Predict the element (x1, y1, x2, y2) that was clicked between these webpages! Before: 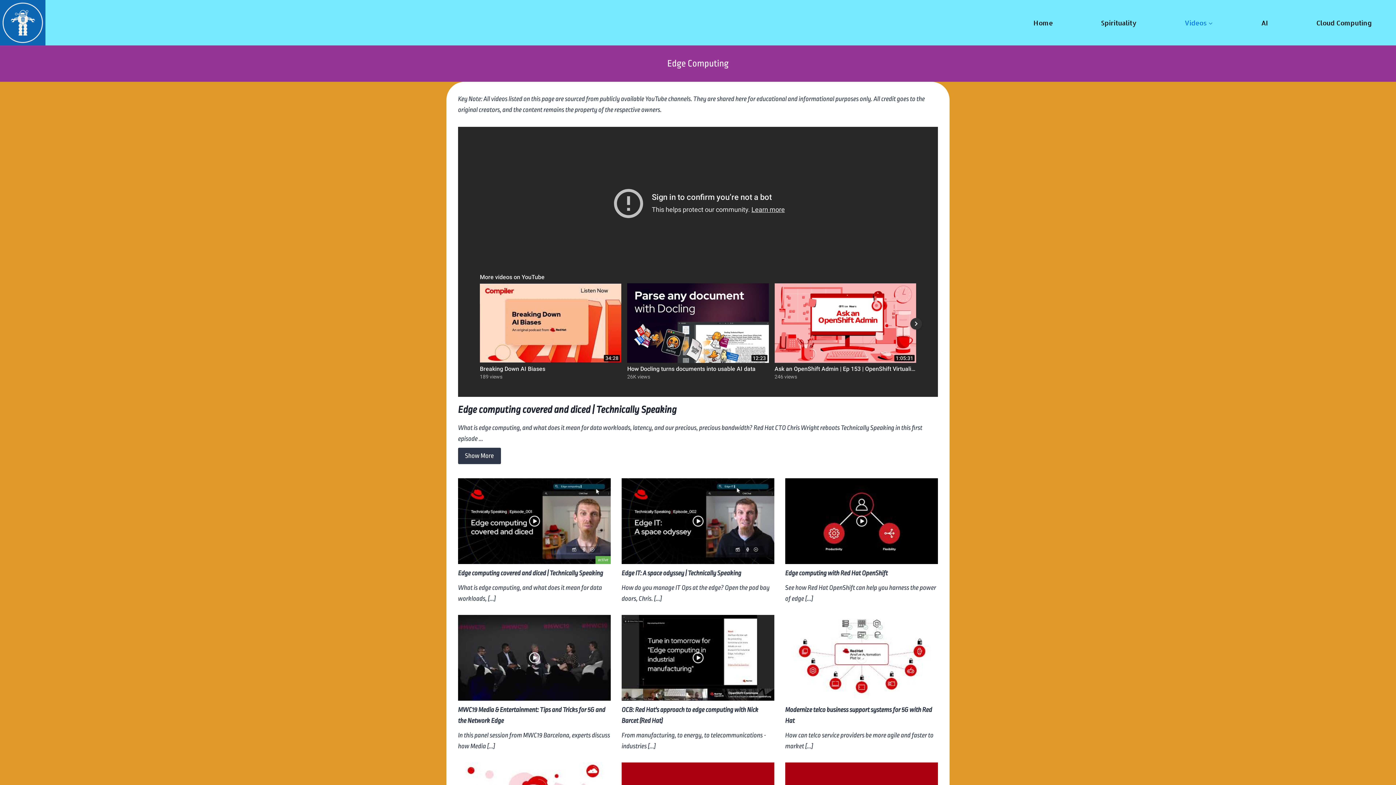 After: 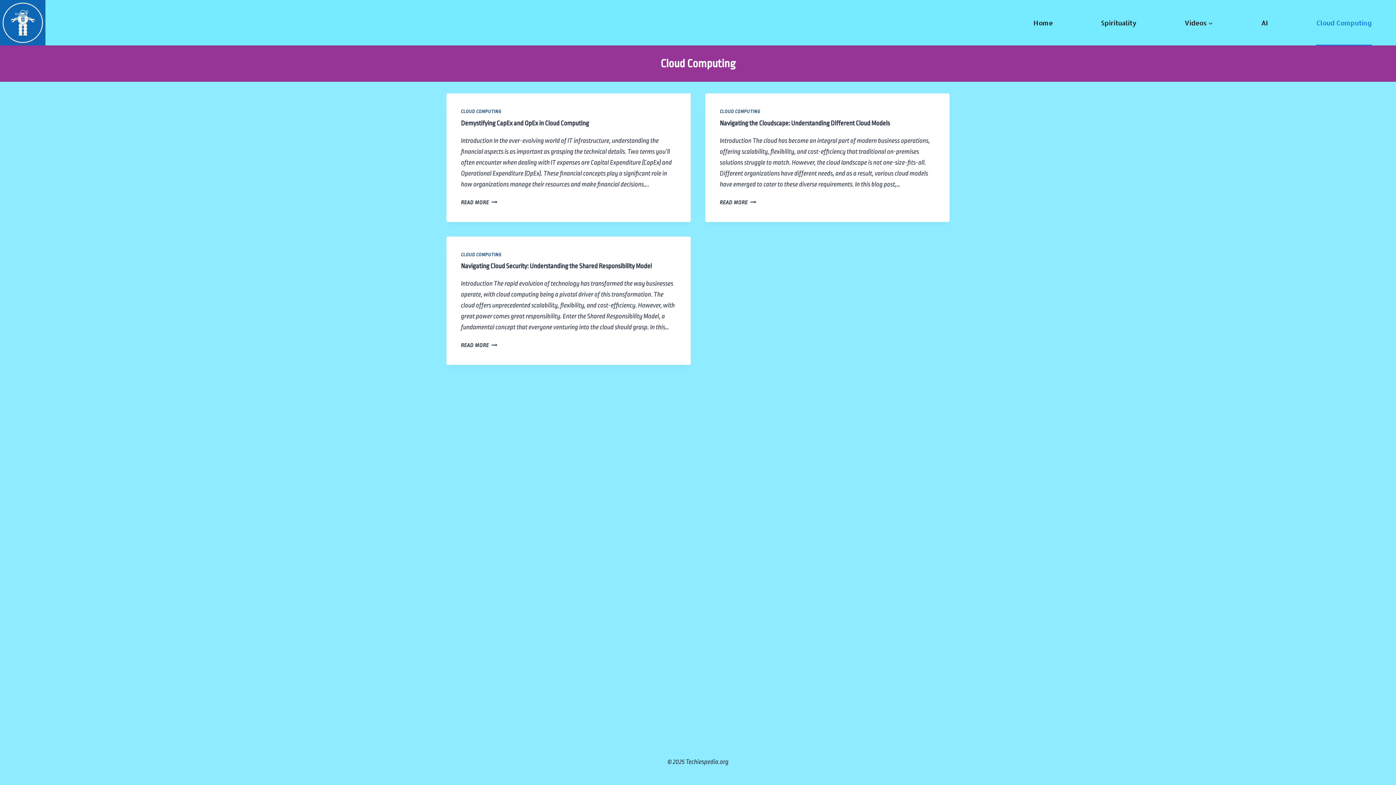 Action: label: Cloud Computing bbox: (1292, 0, 1396, 45)